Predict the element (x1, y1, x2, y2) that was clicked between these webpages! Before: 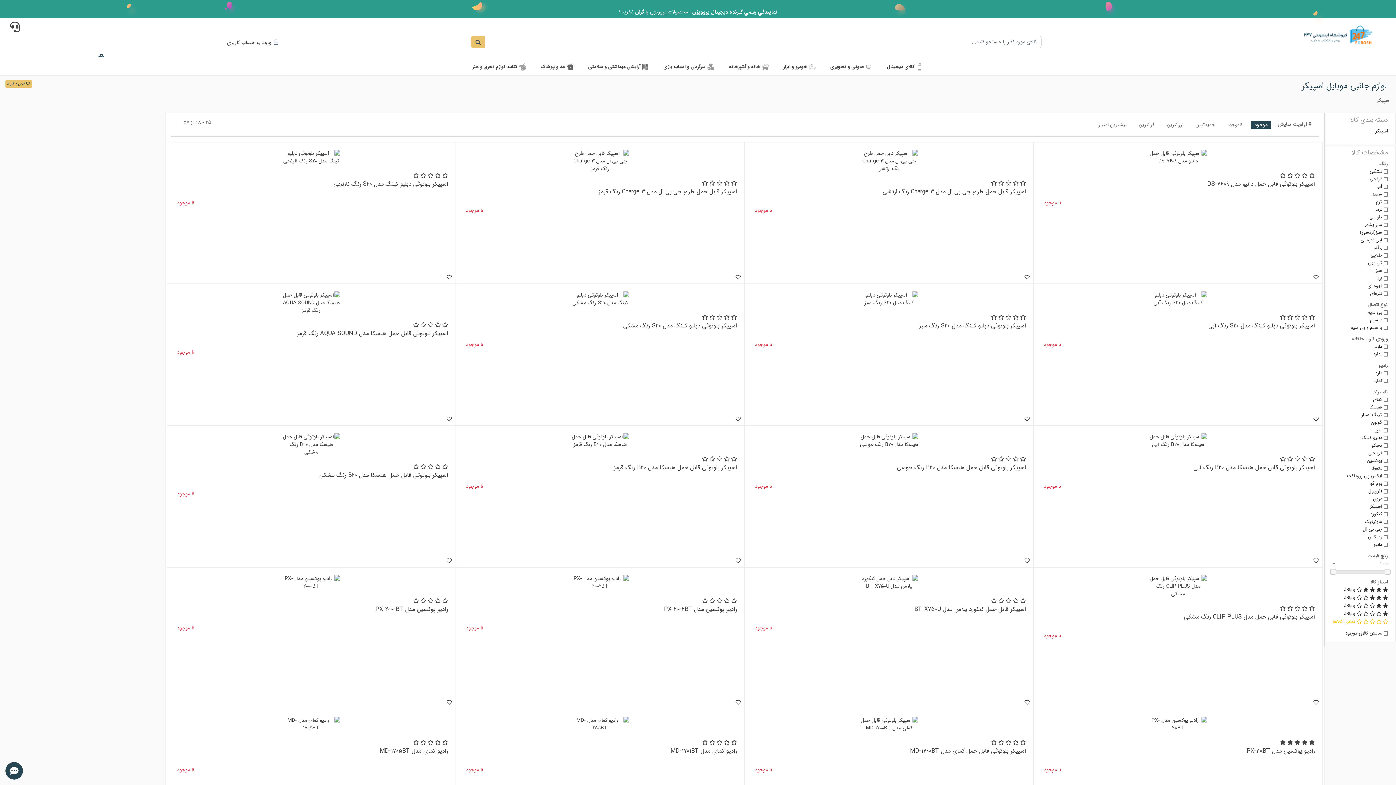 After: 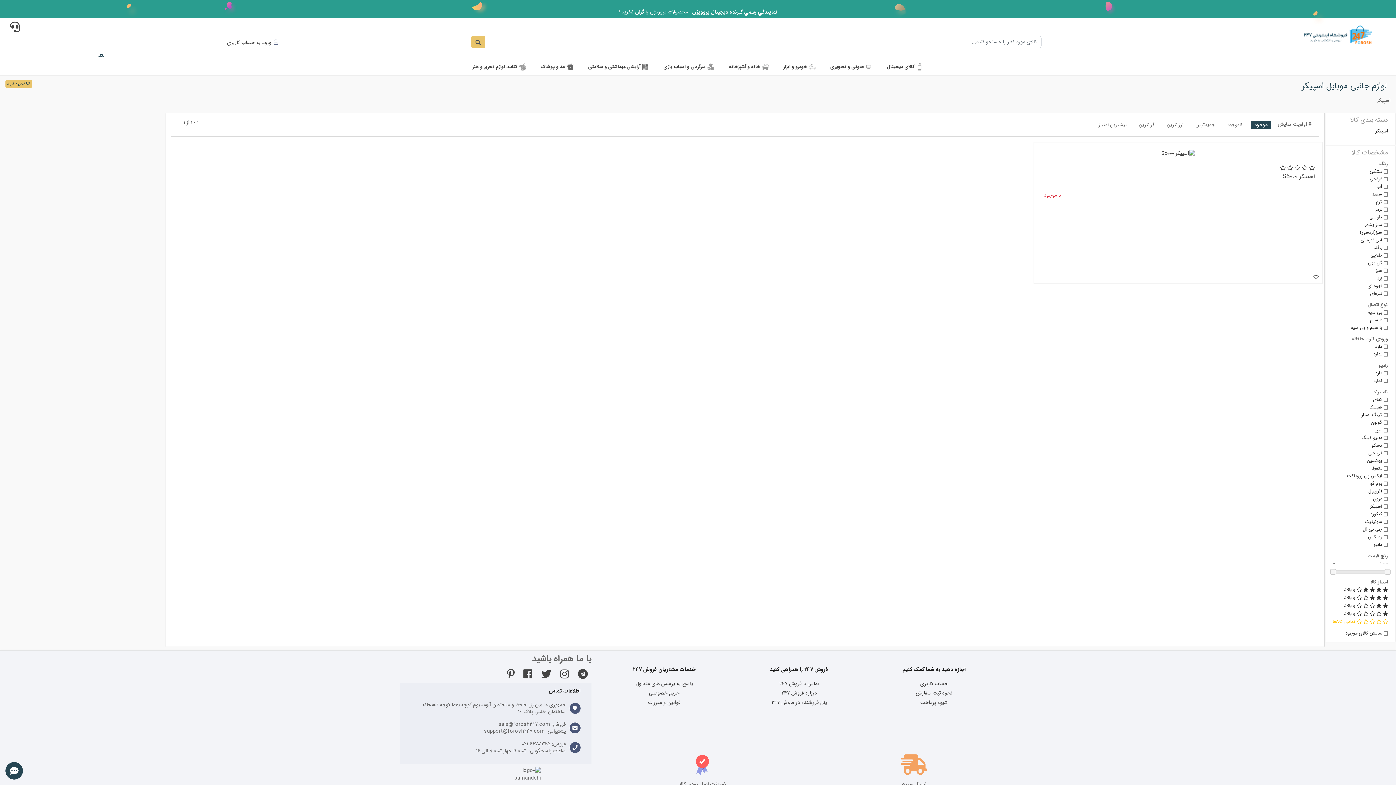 Action: bbox: (1333, 504, 1388, 509) label: اسپیکر